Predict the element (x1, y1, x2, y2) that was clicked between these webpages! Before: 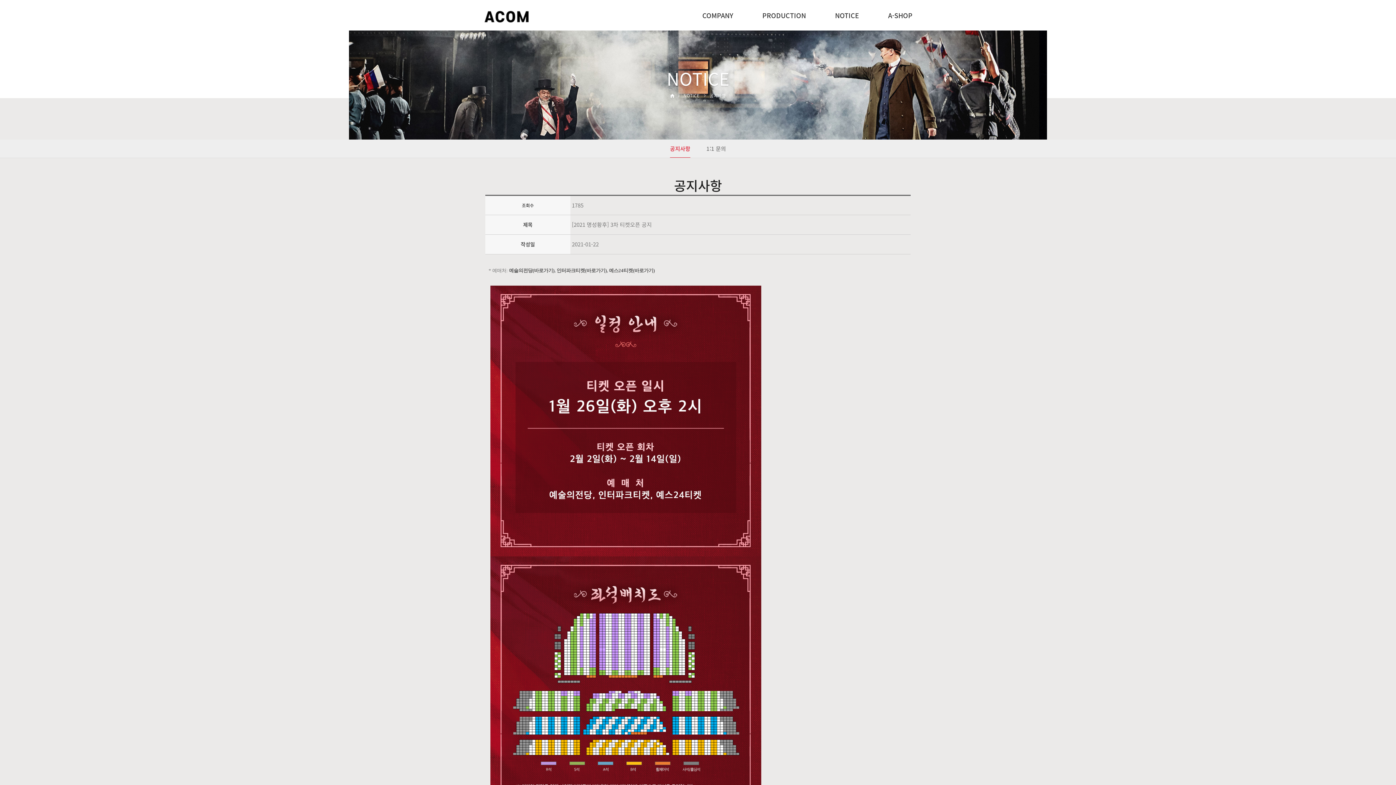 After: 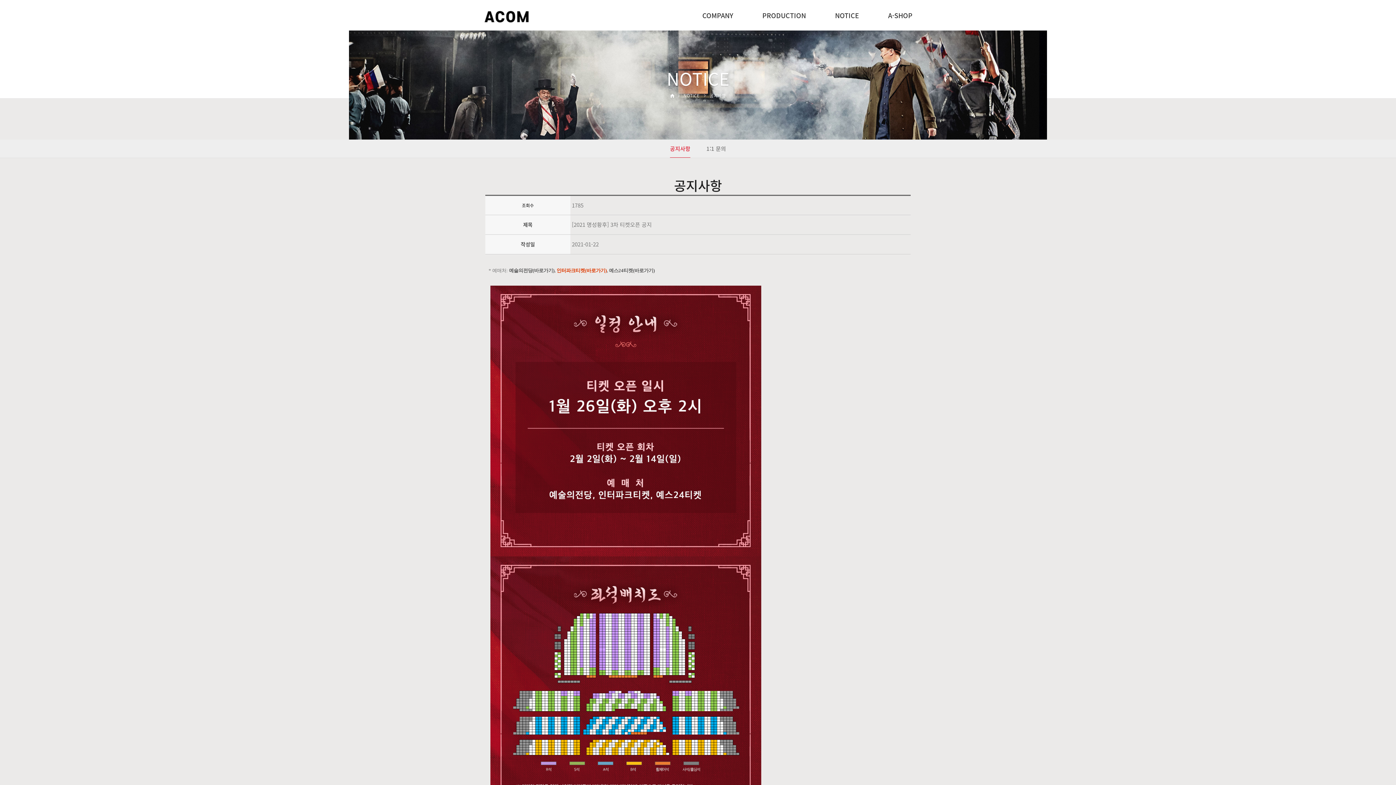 Action: bbox: (556, 267, 606, 273) label: 인터파크티켓(바로가기)